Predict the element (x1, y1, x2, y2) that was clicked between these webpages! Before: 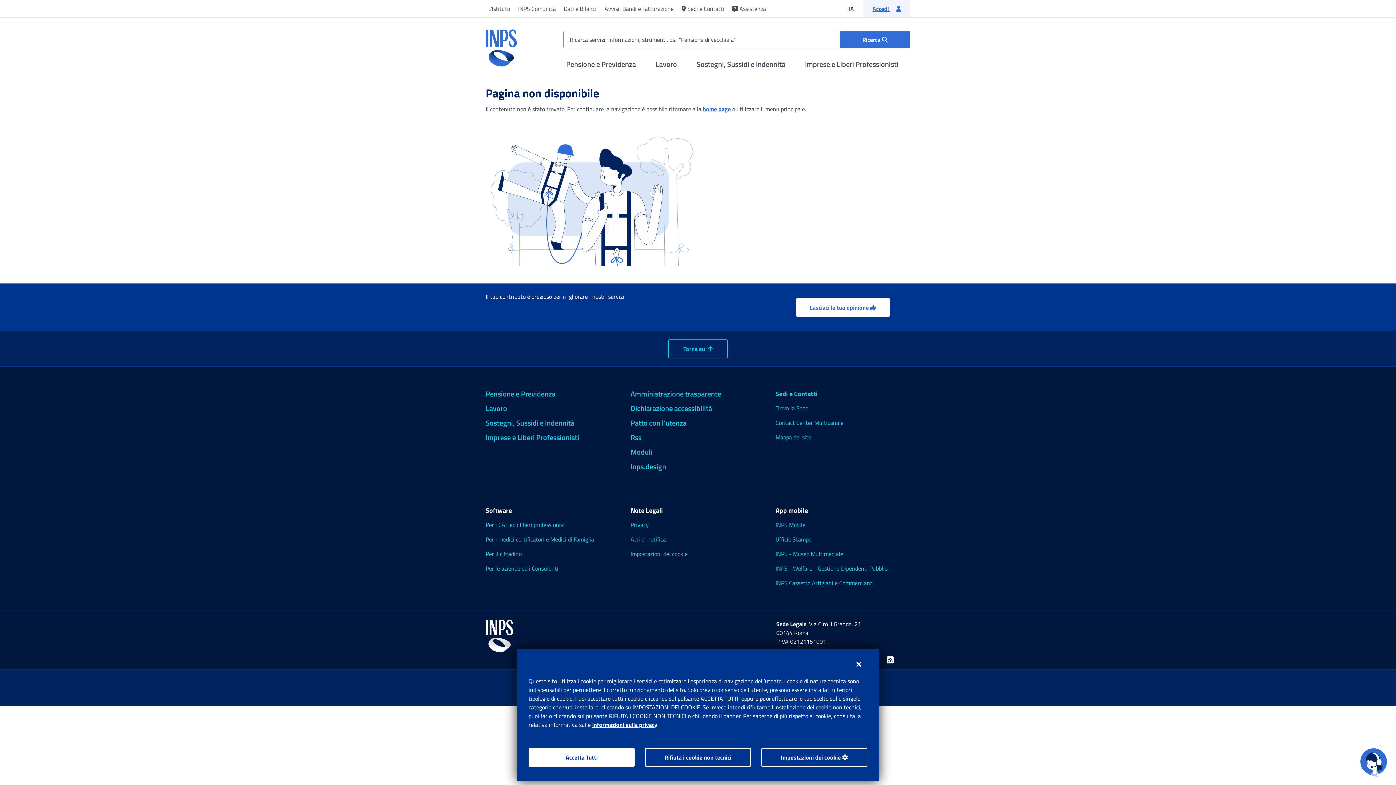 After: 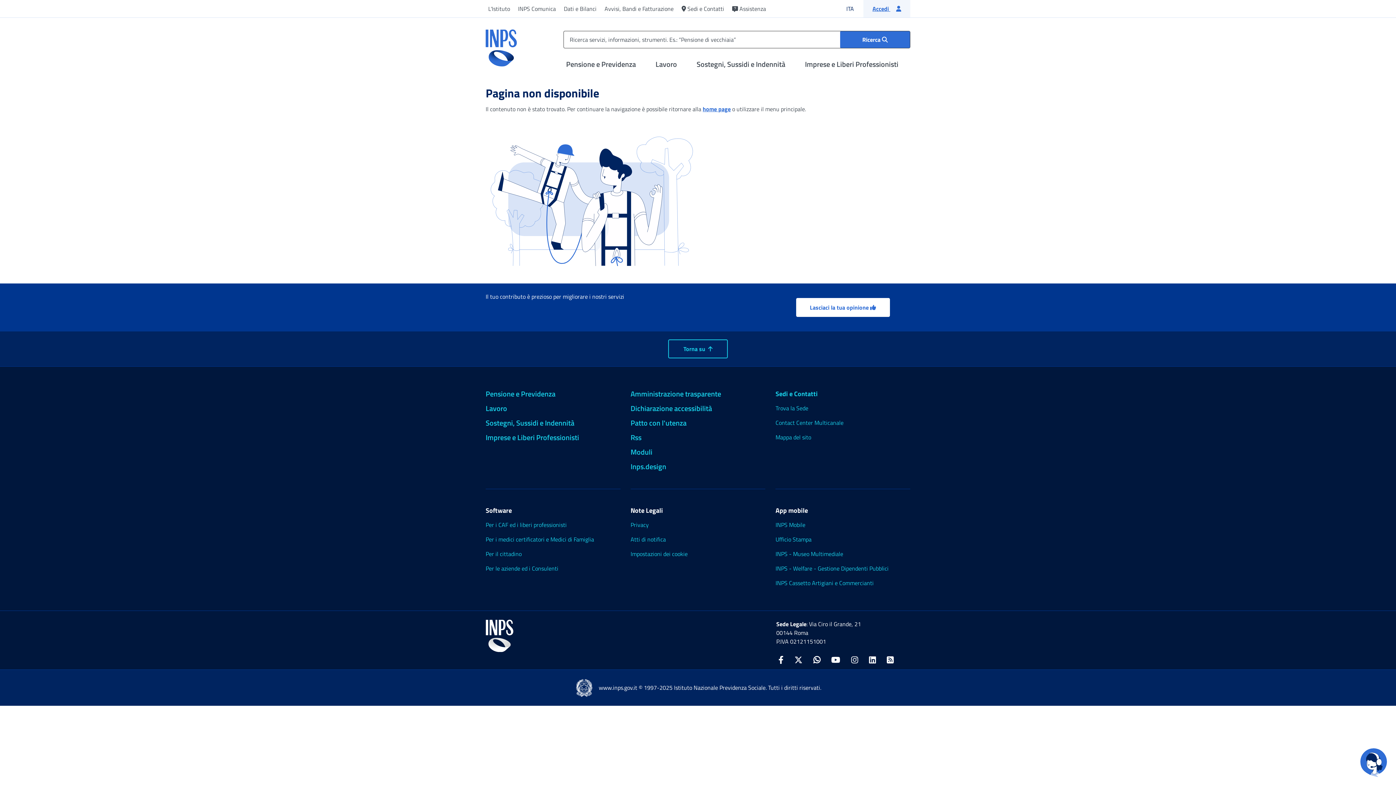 Action: label: Accetta Tutti bbox: (528, 748, 634, 767)